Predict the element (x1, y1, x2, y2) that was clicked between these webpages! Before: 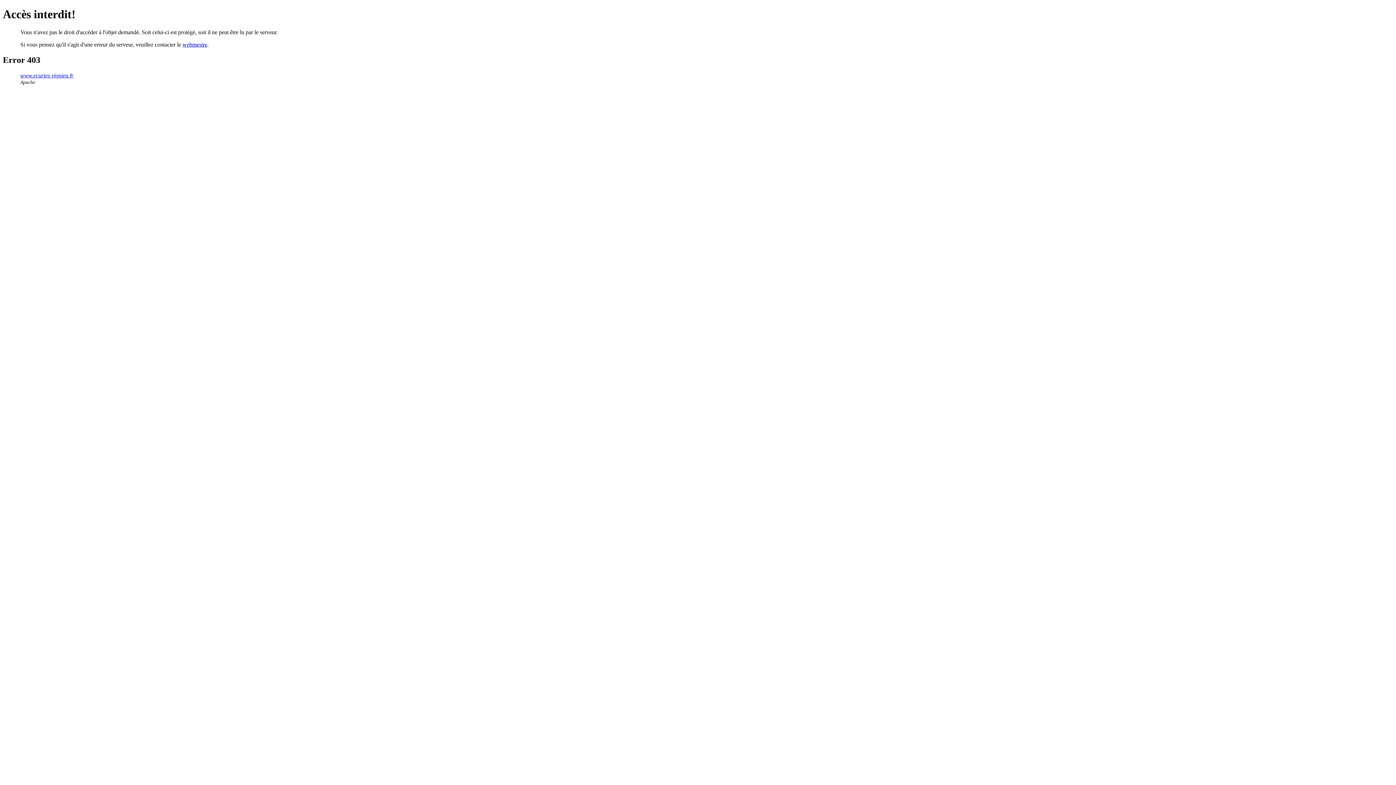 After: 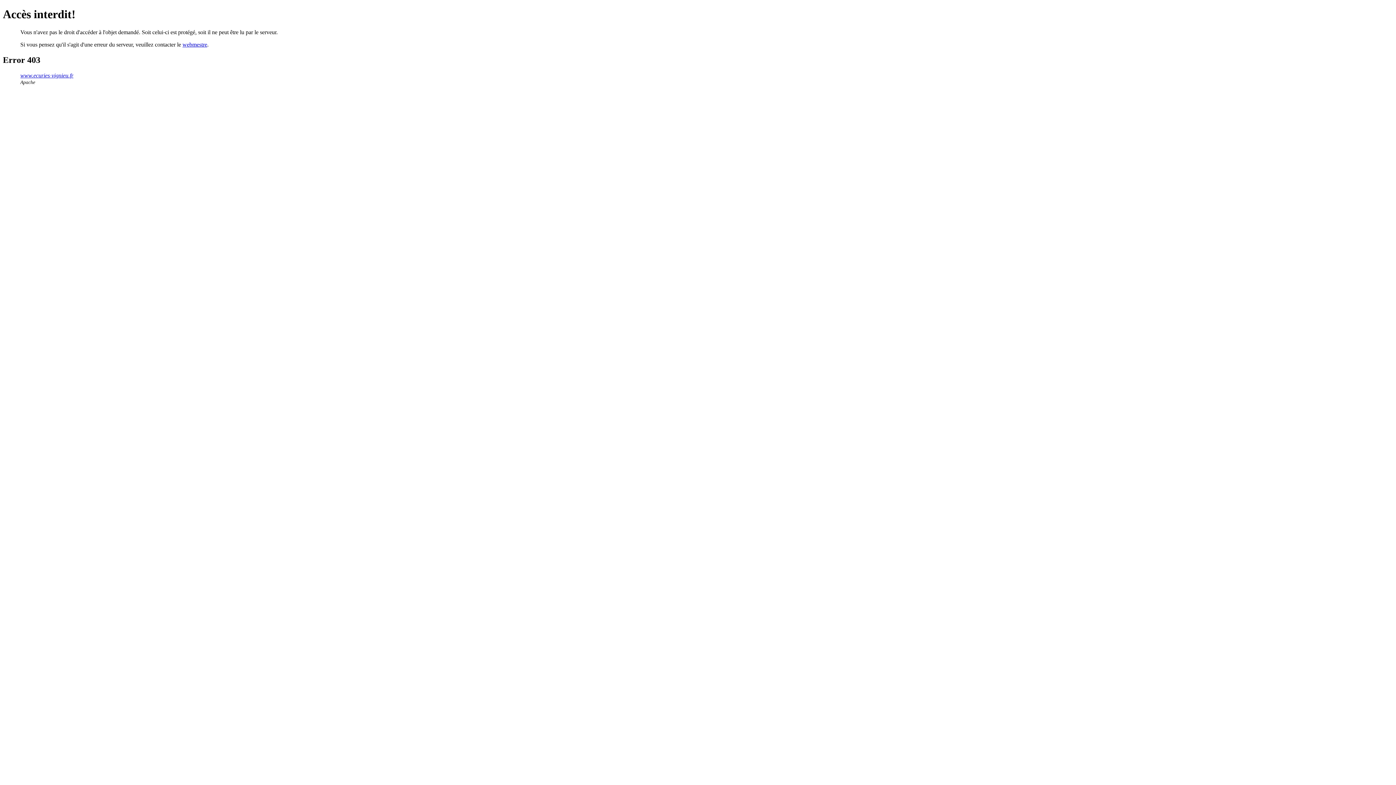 Action: bbox: (182, 41, 207, 47) label: webmestre